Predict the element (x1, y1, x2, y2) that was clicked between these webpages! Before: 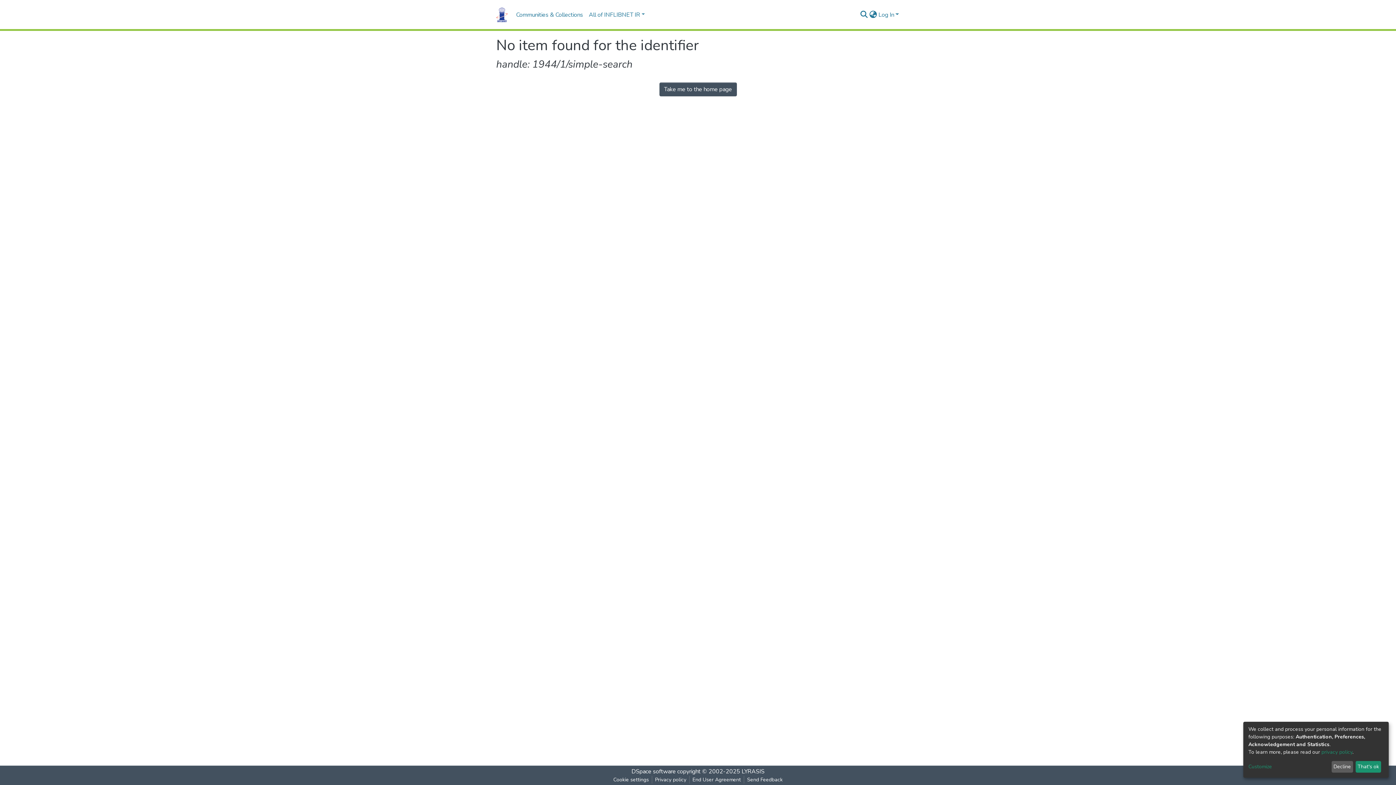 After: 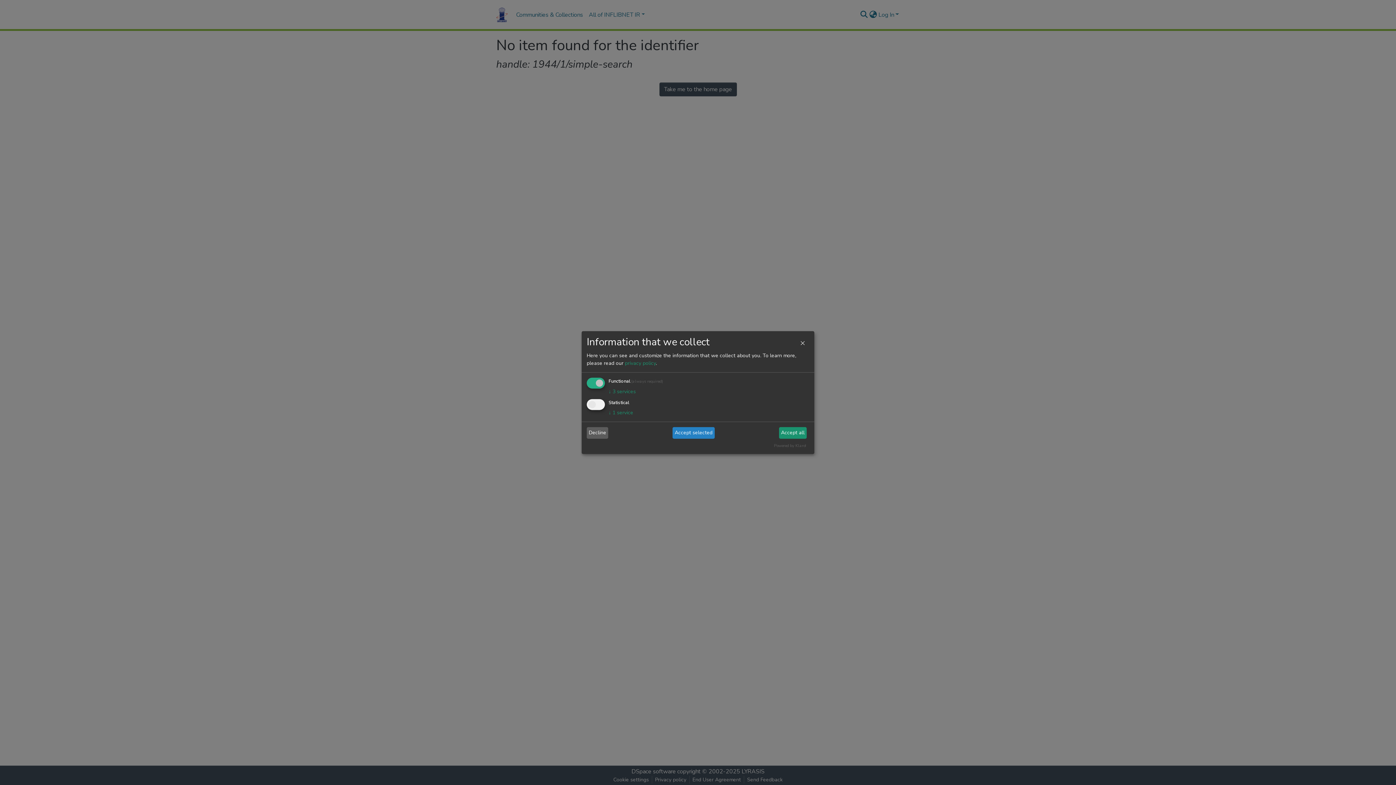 Action: bbox: (1248, 763, 1329, 771) label: Customize